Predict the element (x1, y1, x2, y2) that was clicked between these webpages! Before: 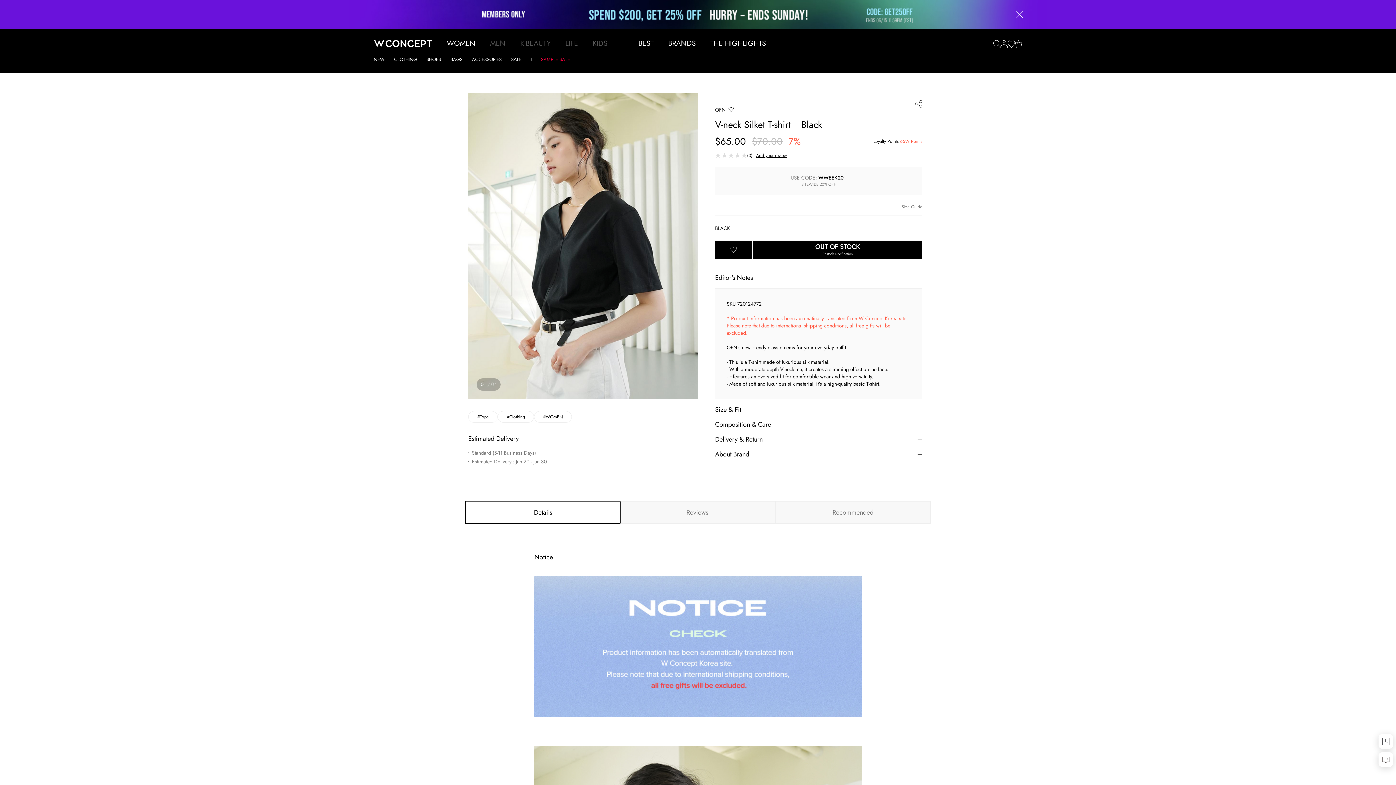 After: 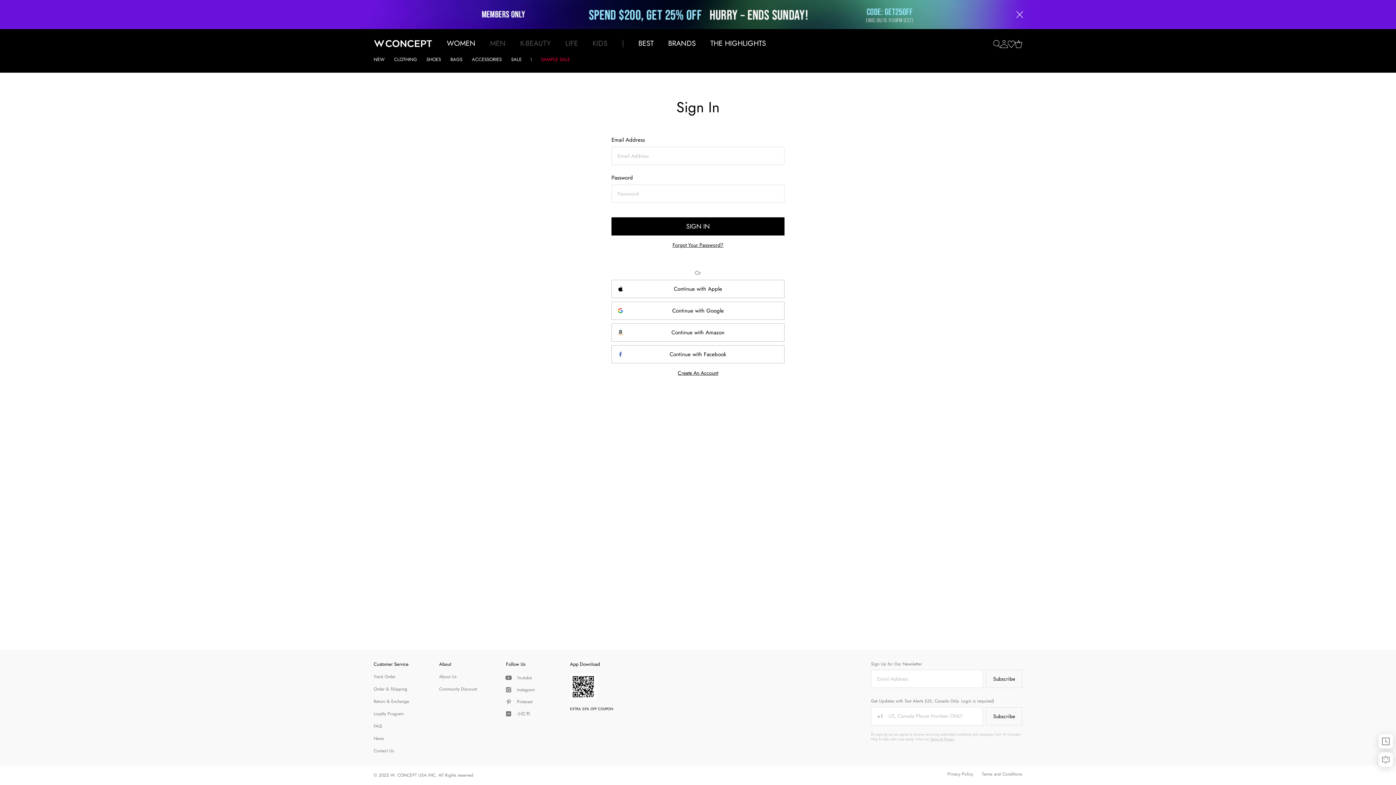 Action: bbox: (1000, 39, 1008, 47)